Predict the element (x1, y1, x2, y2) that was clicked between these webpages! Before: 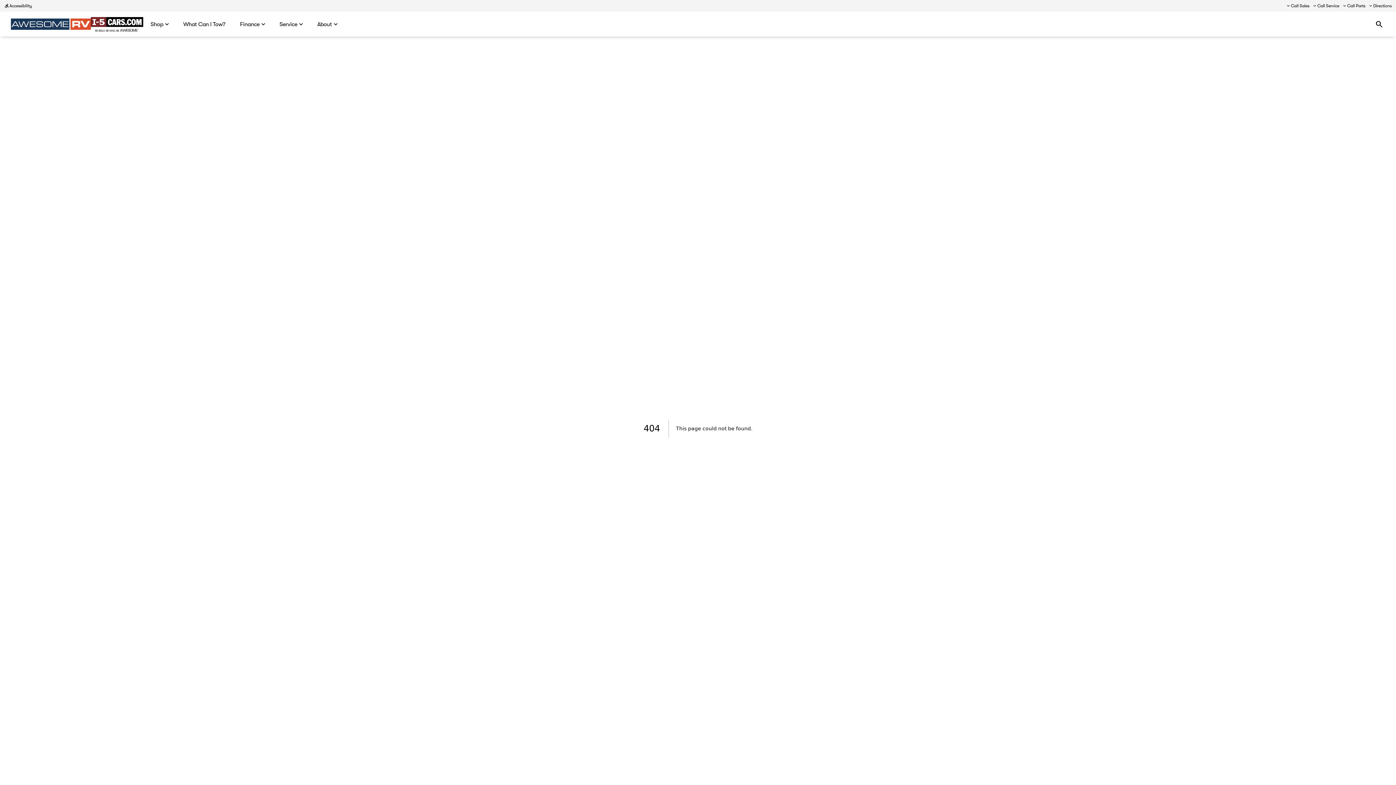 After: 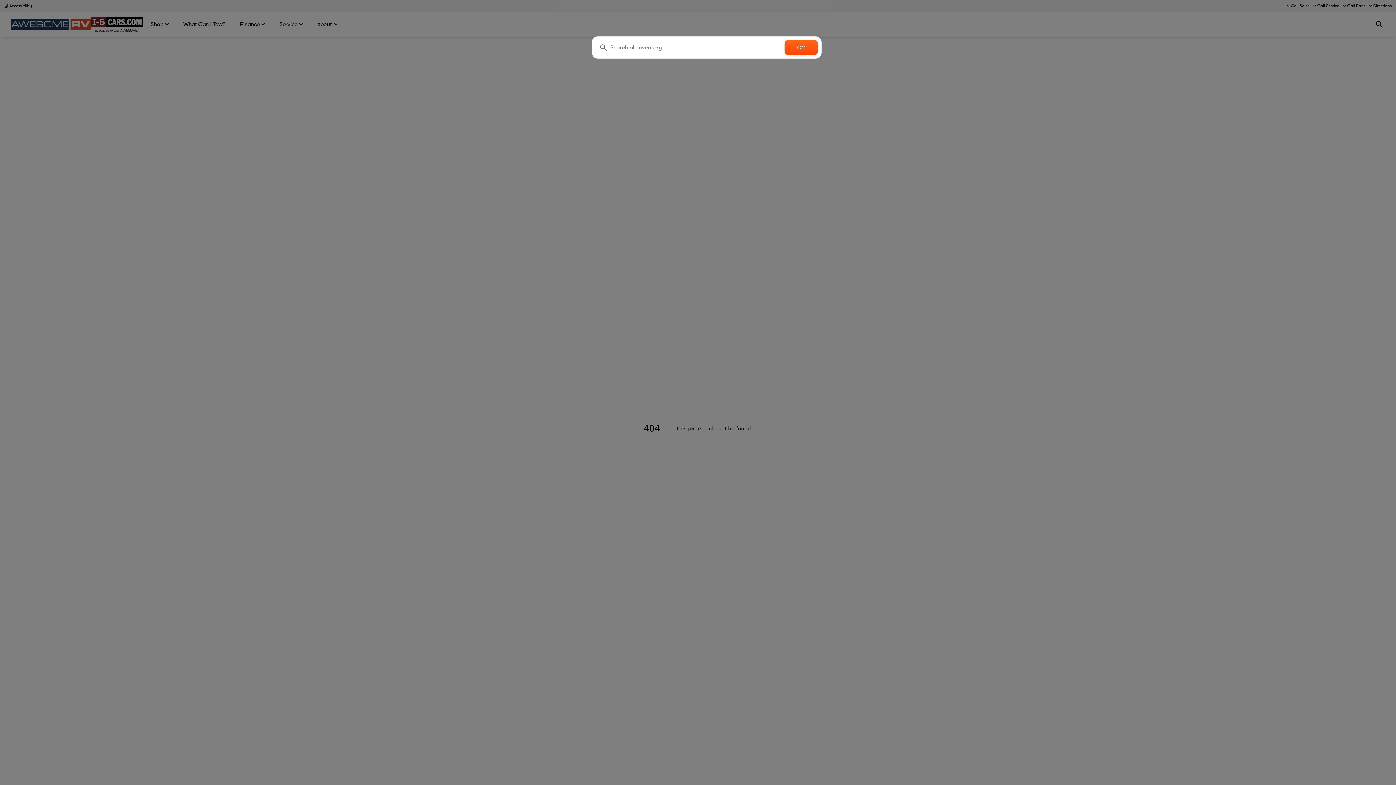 Action: label: Open search bbox: (1373, 18, 1385, 30)